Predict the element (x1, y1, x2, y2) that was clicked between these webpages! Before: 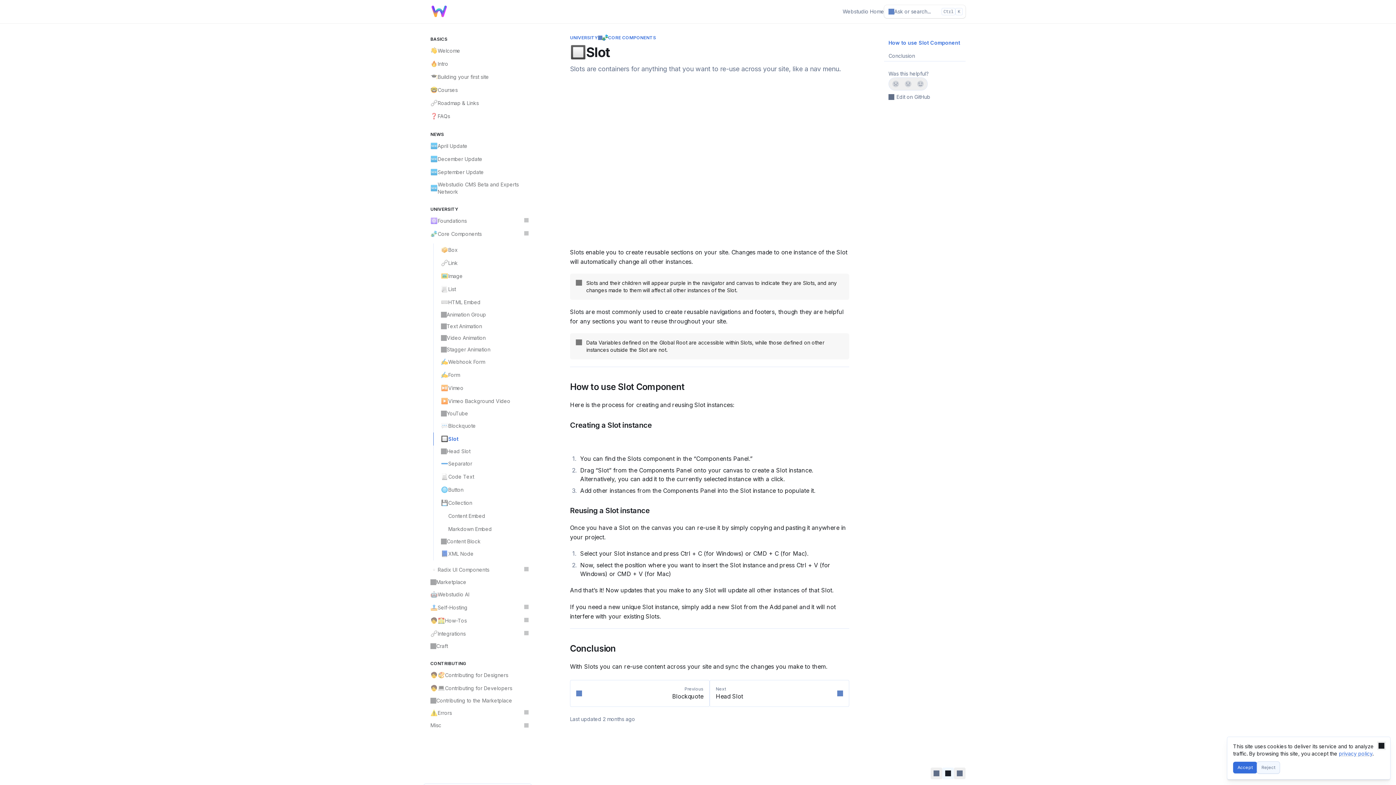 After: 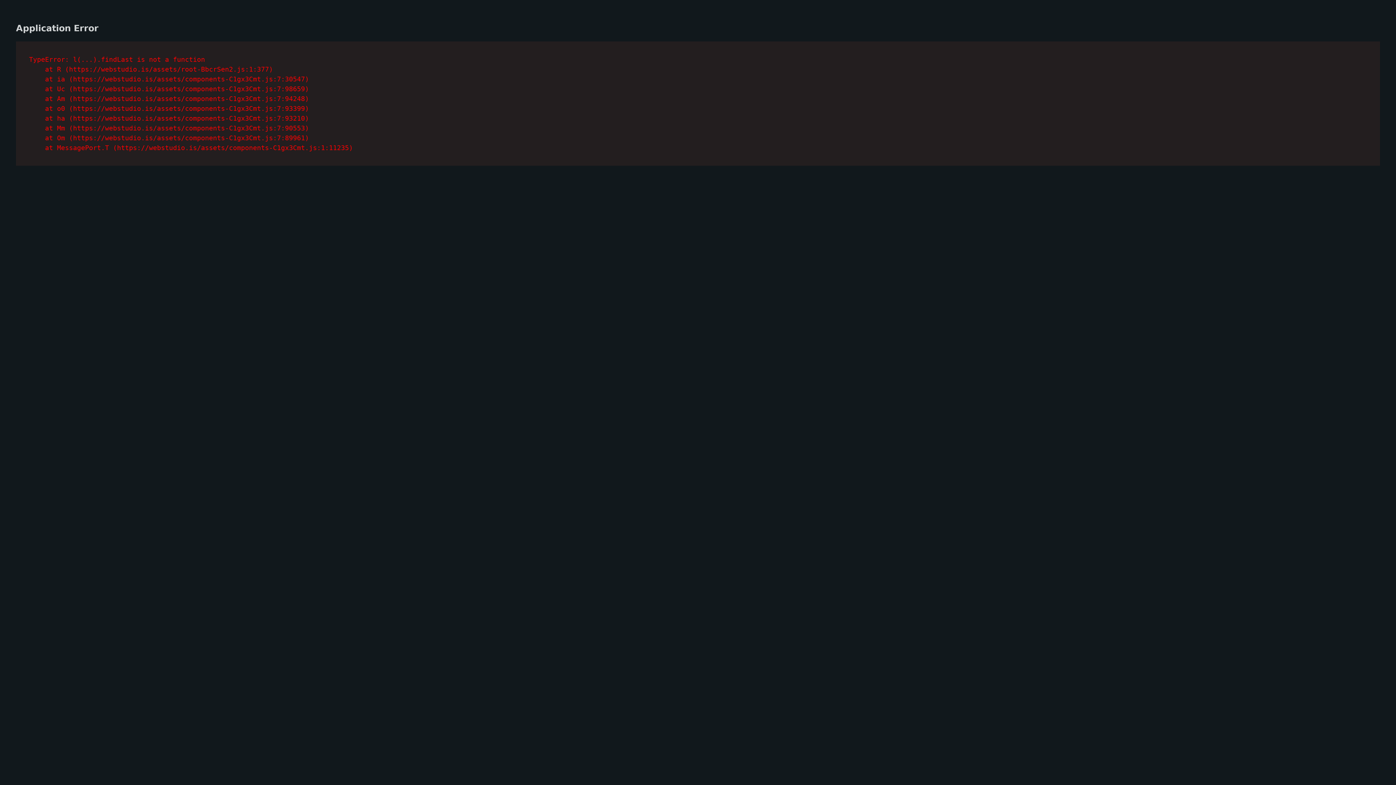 Action: bbox: (842, 8, 884, 15) label: Webstudio Home